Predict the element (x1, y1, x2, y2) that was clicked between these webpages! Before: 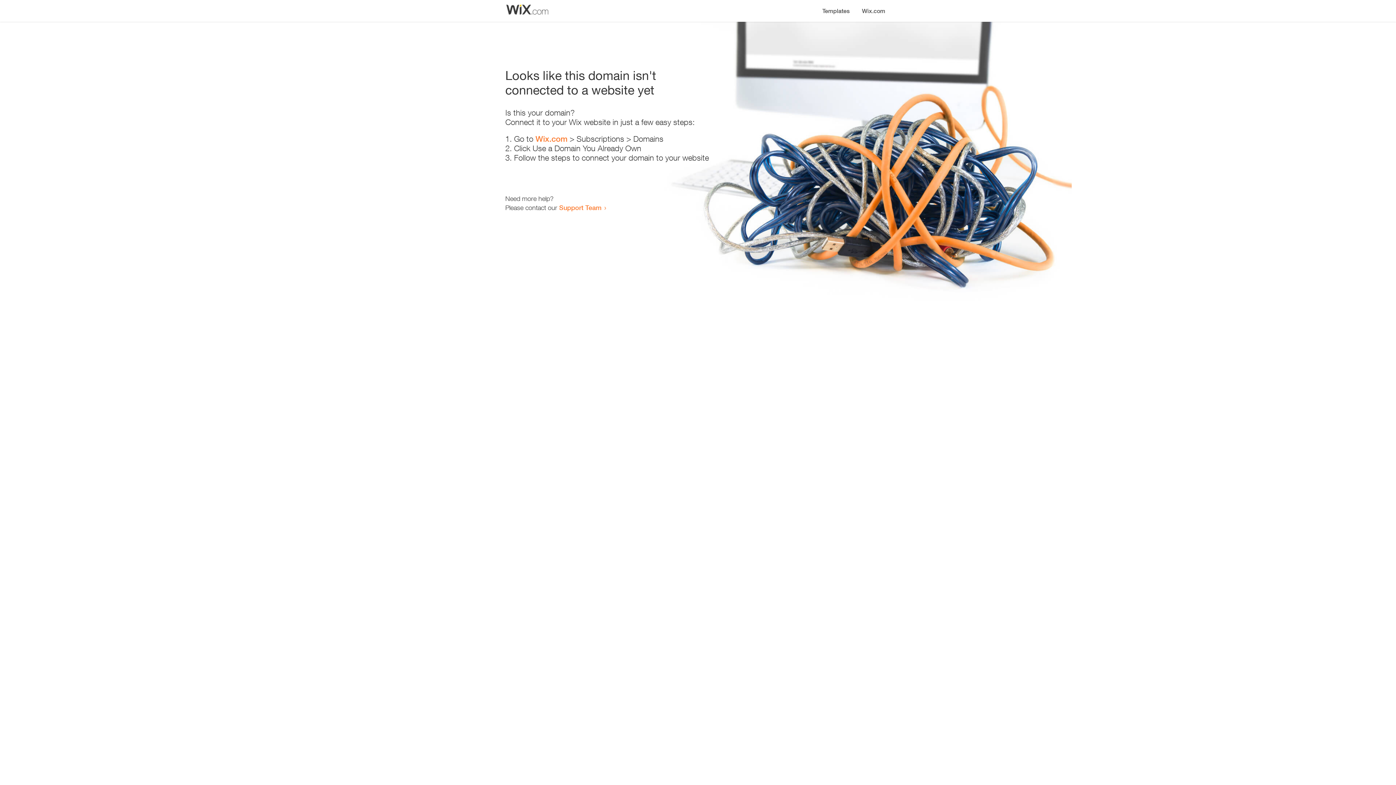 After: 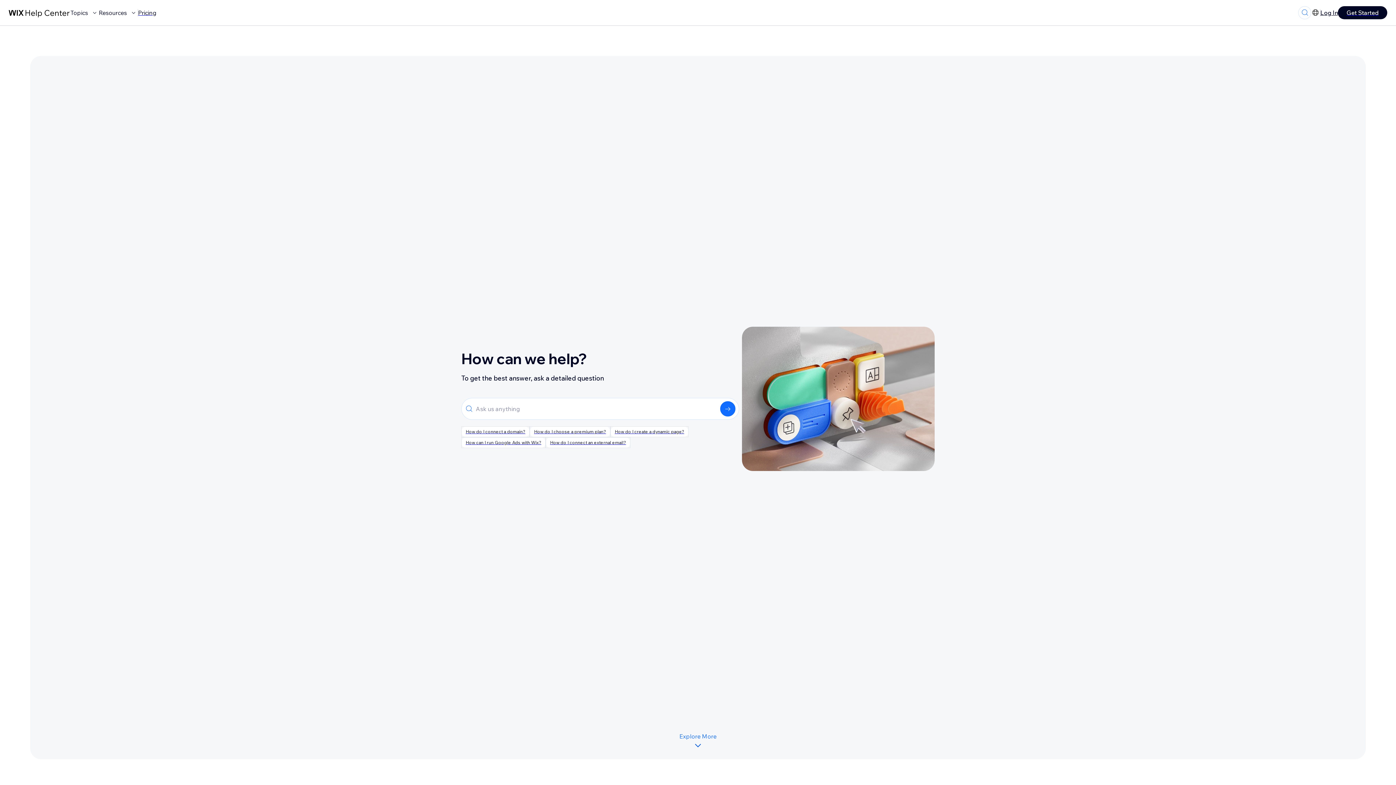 Action: bbox: (559, 203, 601, 211) label: Support Team